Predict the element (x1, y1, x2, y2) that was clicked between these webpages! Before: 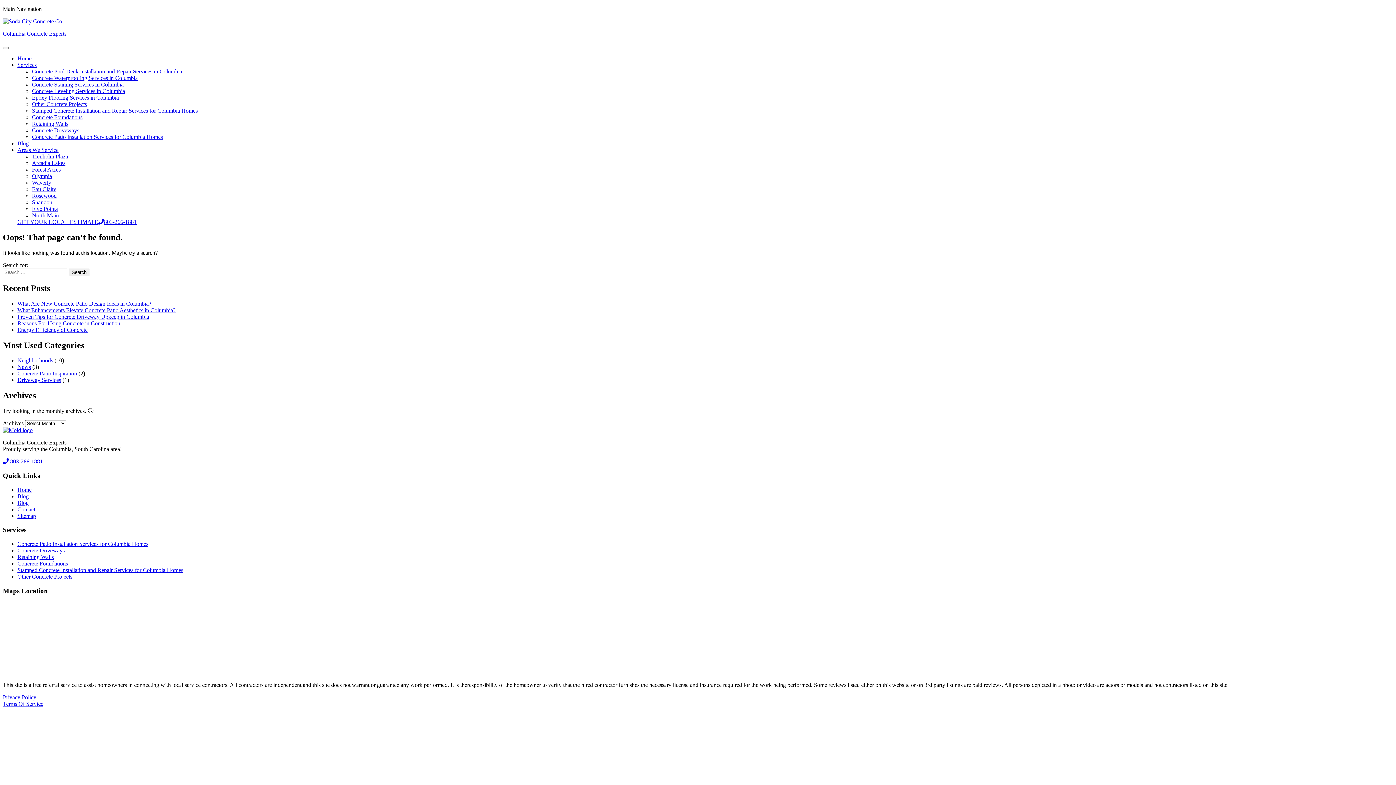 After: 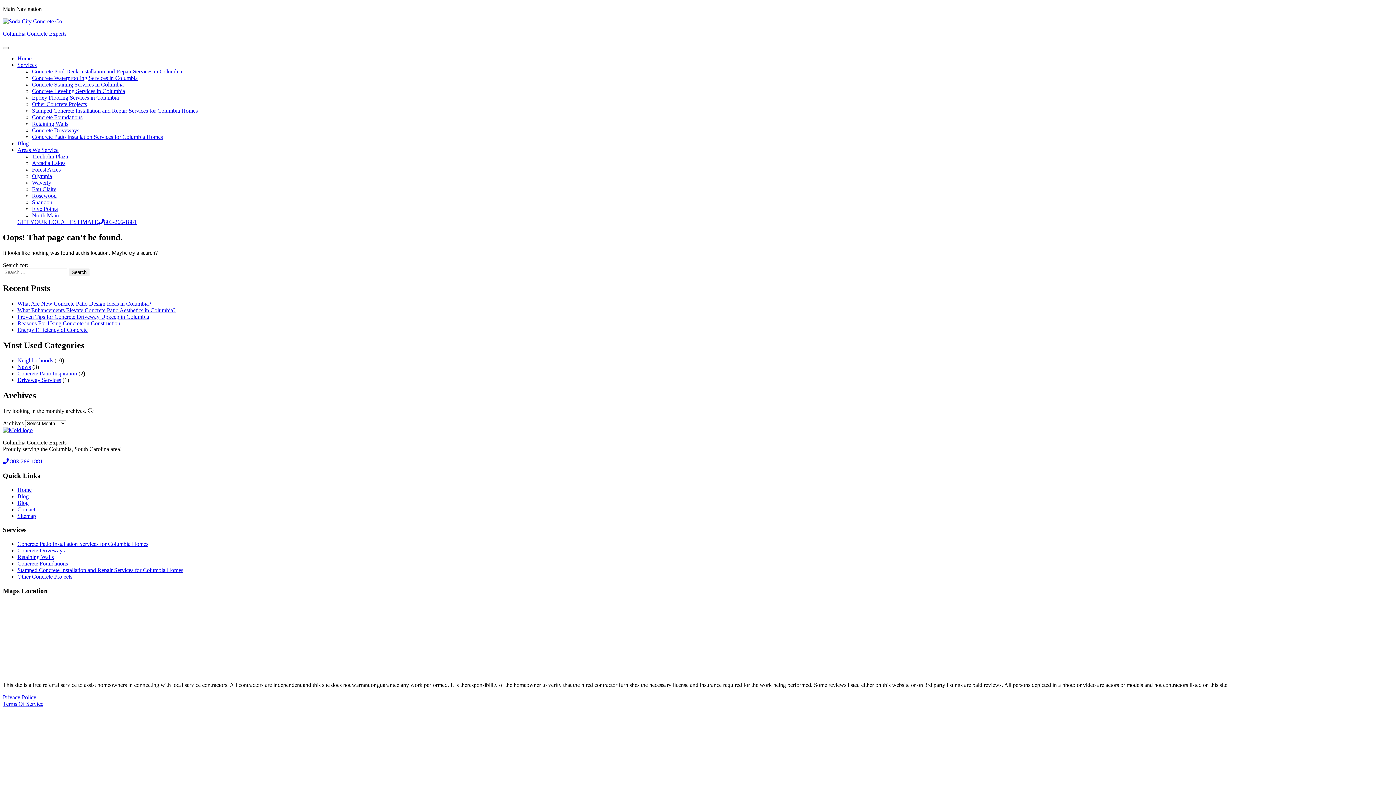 Action: bbox: (17, 146, 58, 153) label: Areas We Service